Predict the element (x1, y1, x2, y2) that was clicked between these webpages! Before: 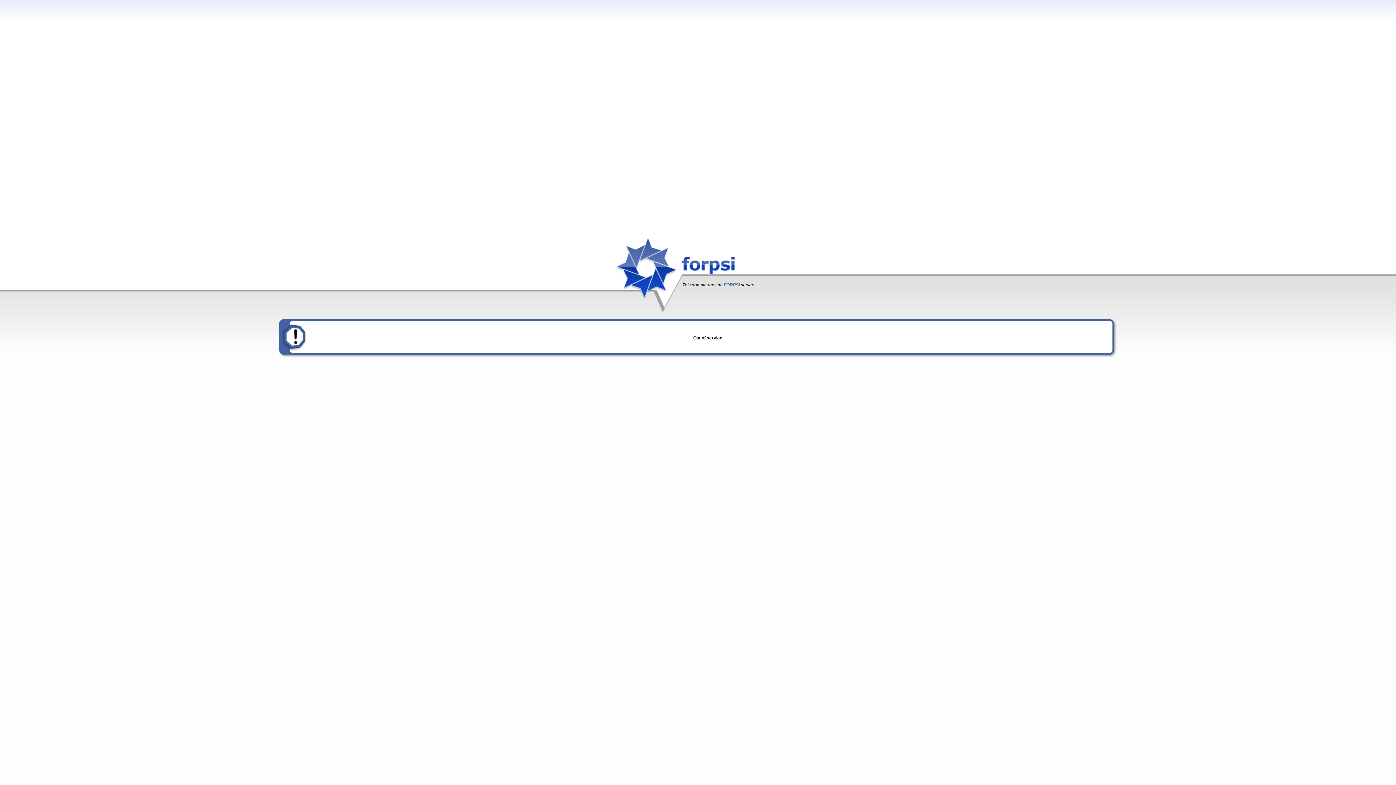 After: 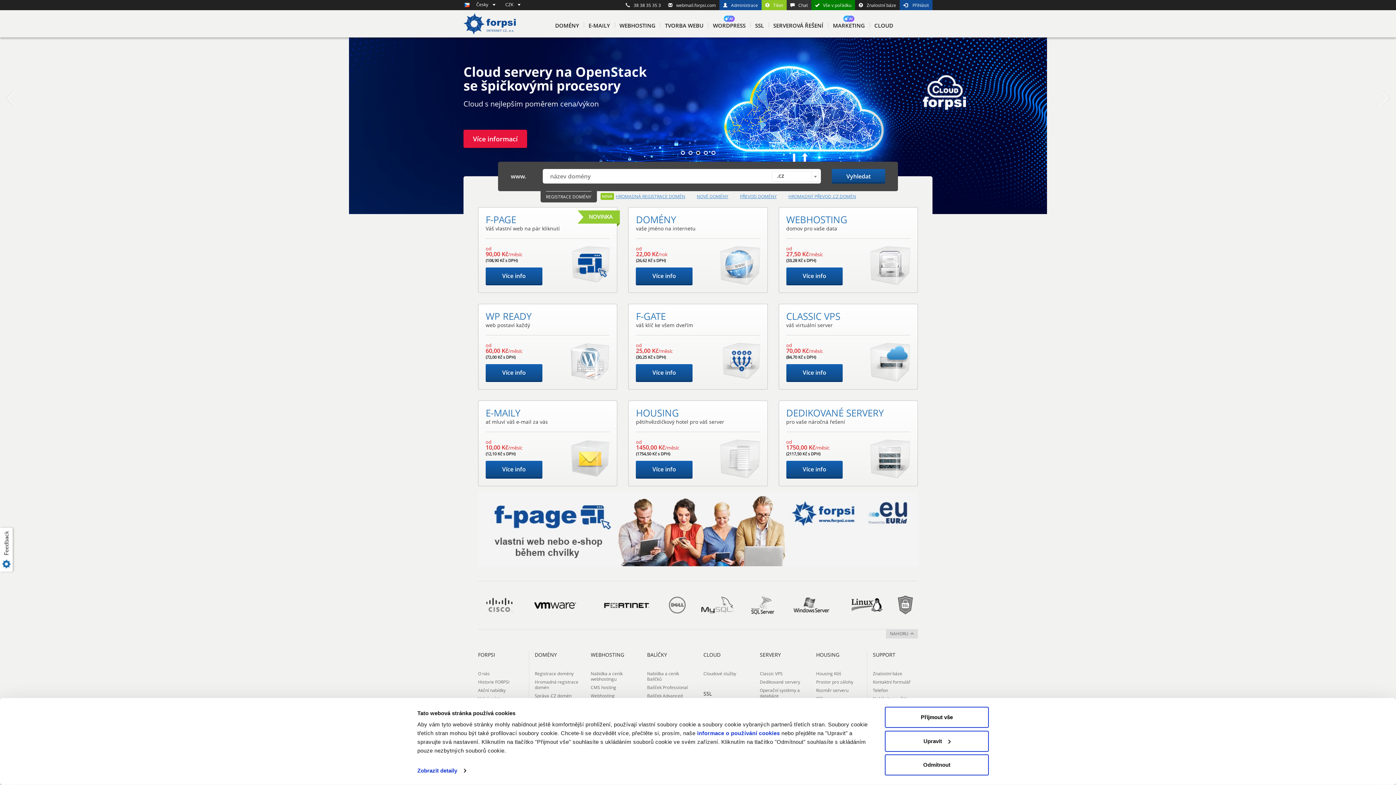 Action: bbox: (682, 270, 734, 275)